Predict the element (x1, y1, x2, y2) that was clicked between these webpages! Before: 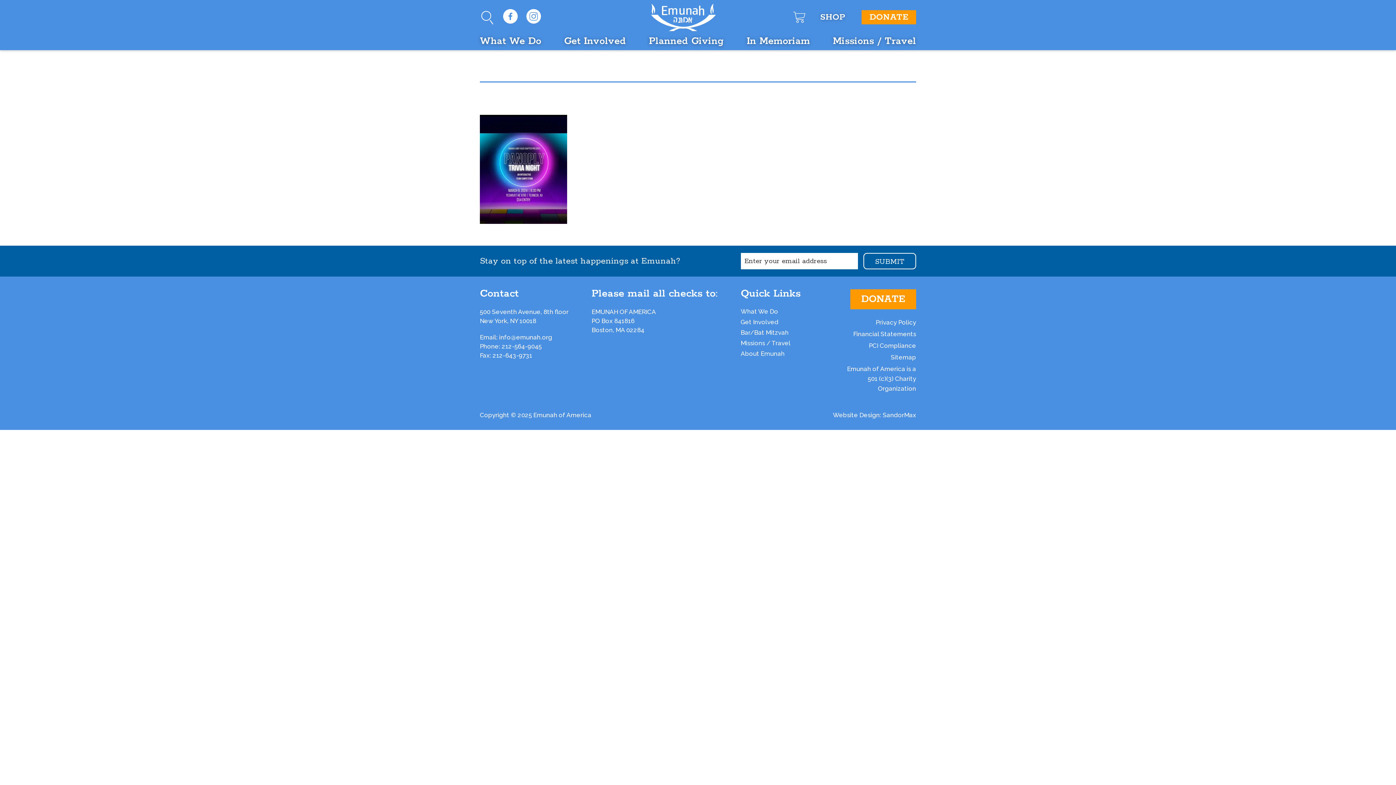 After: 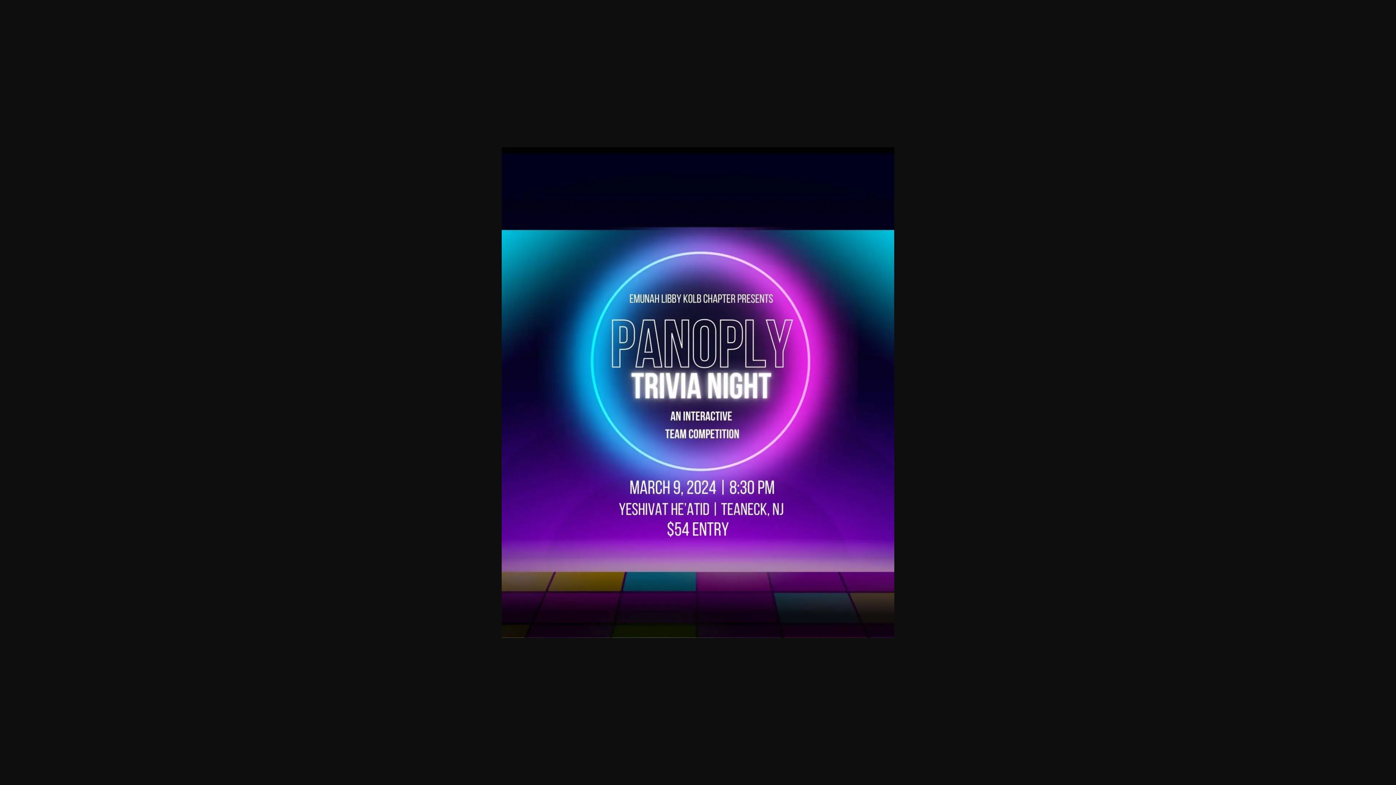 Action: bbox: (480, 165, 567, 172)